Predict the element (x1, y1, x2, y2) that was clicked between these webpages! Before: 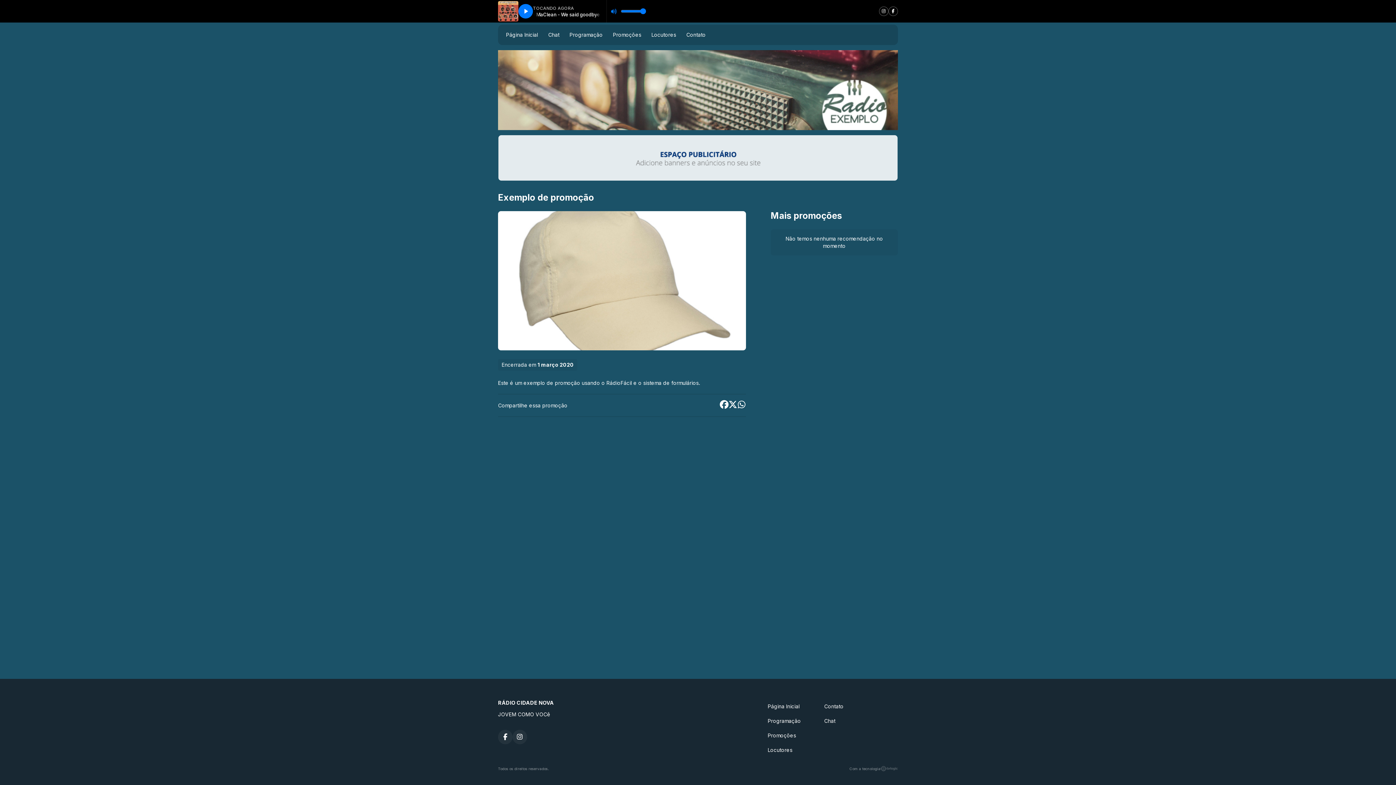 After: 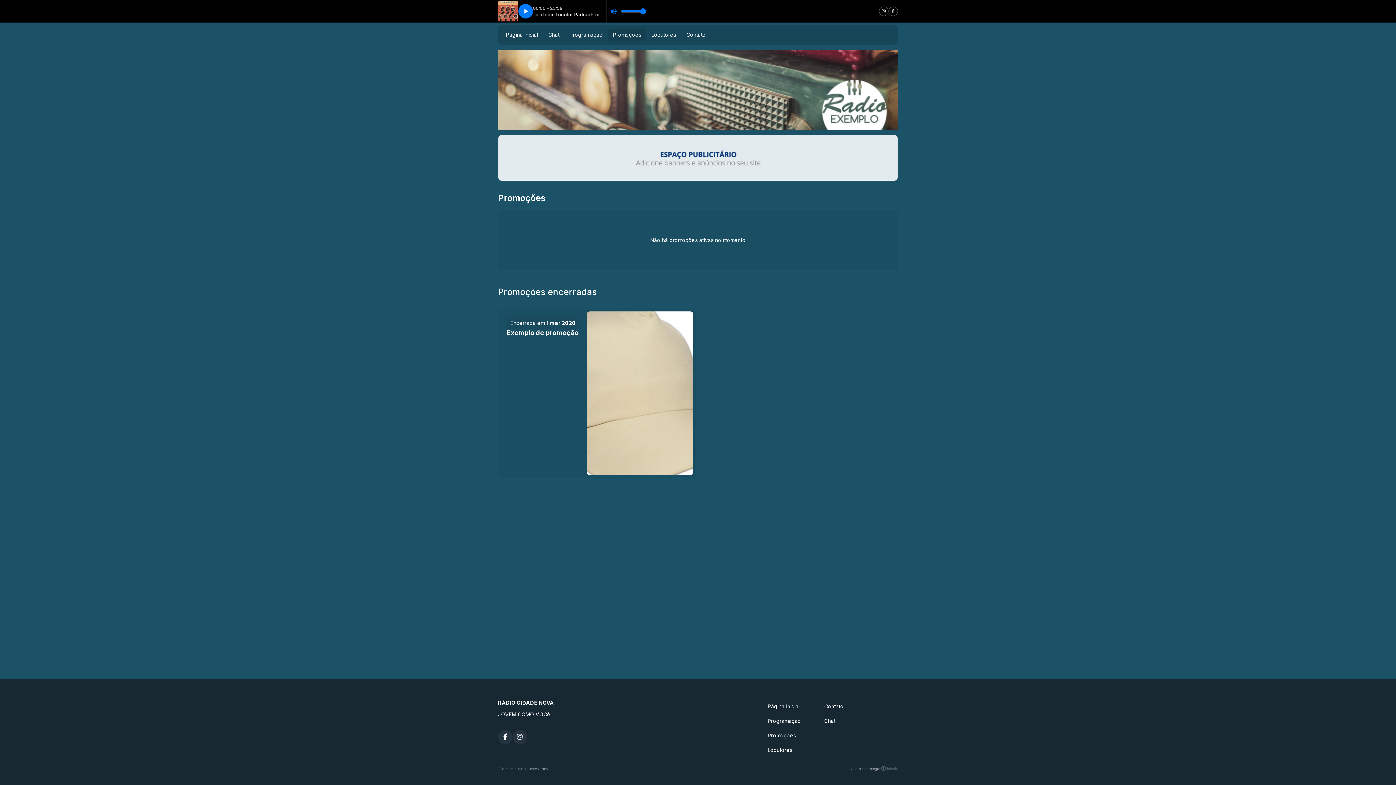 Action: bbox: (608, 28, 646, 41) label: Promoções